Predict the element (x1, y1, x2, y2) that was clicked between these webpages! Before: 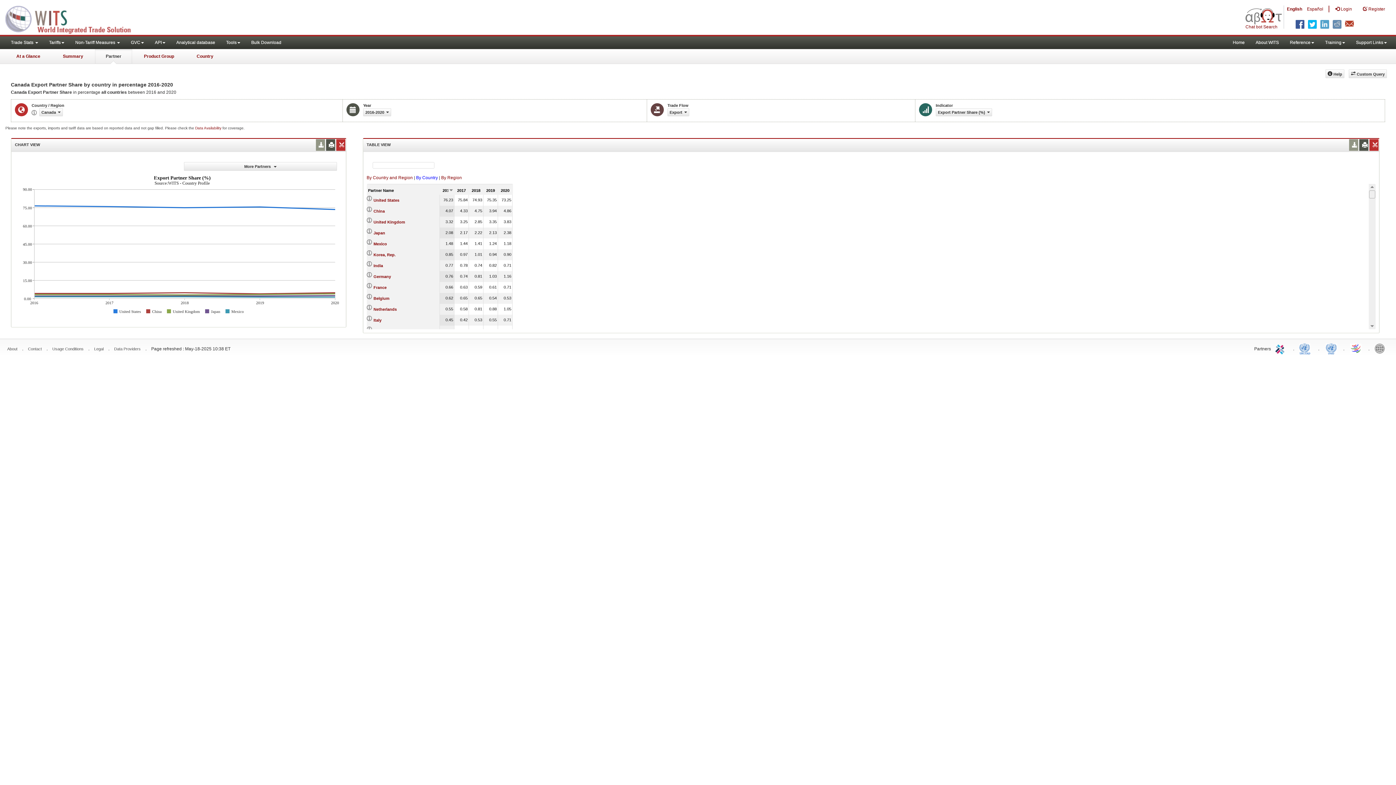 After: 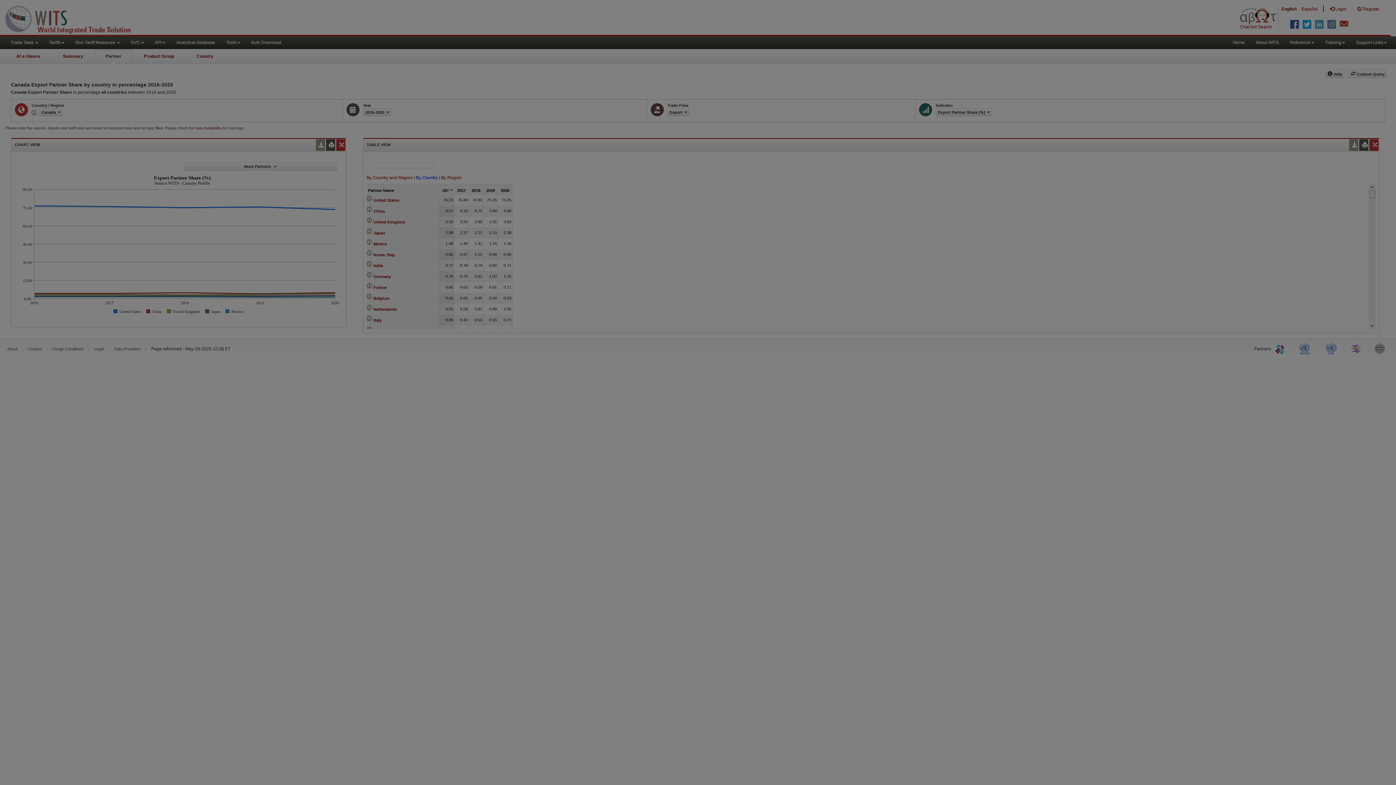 Action: label: Export Partner Share (%) bbox: (936, 108, 992, 116)